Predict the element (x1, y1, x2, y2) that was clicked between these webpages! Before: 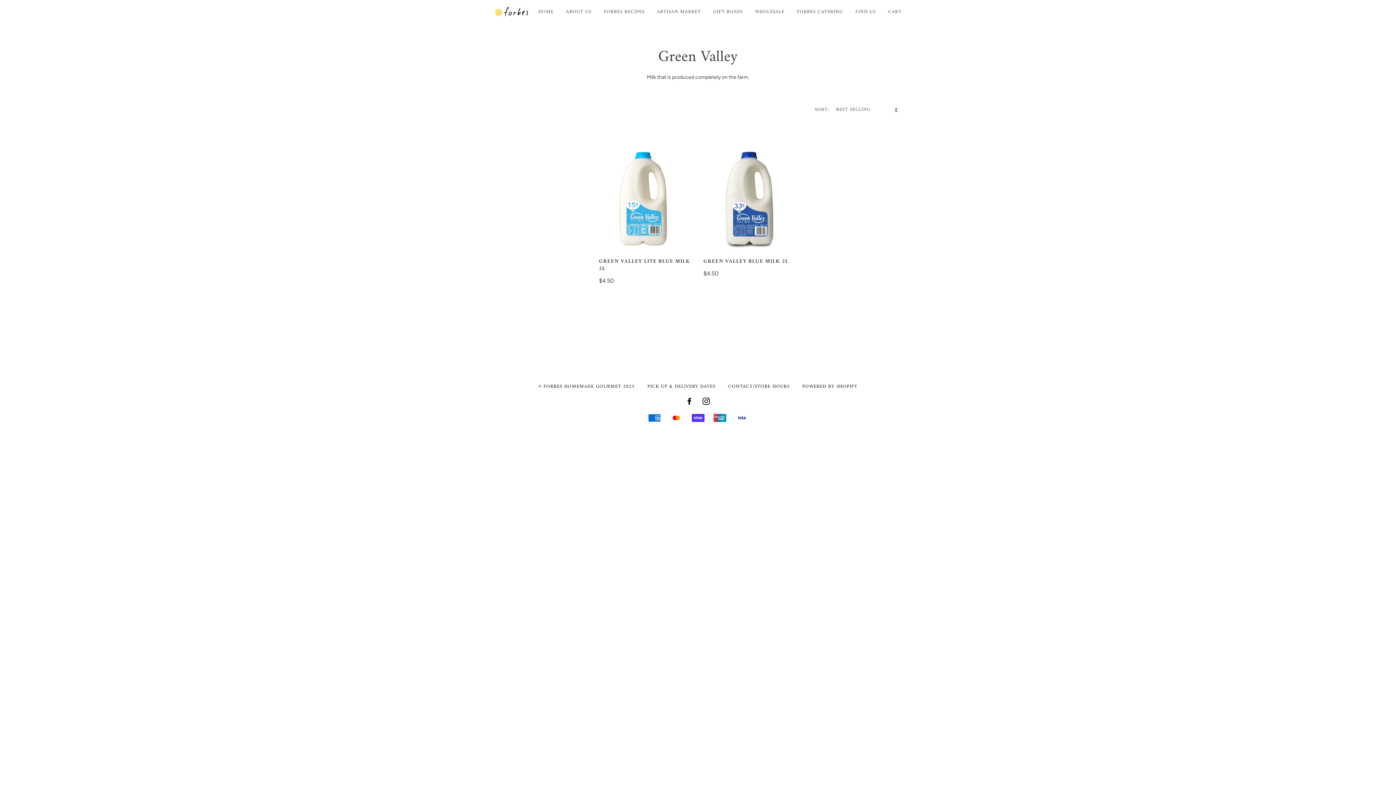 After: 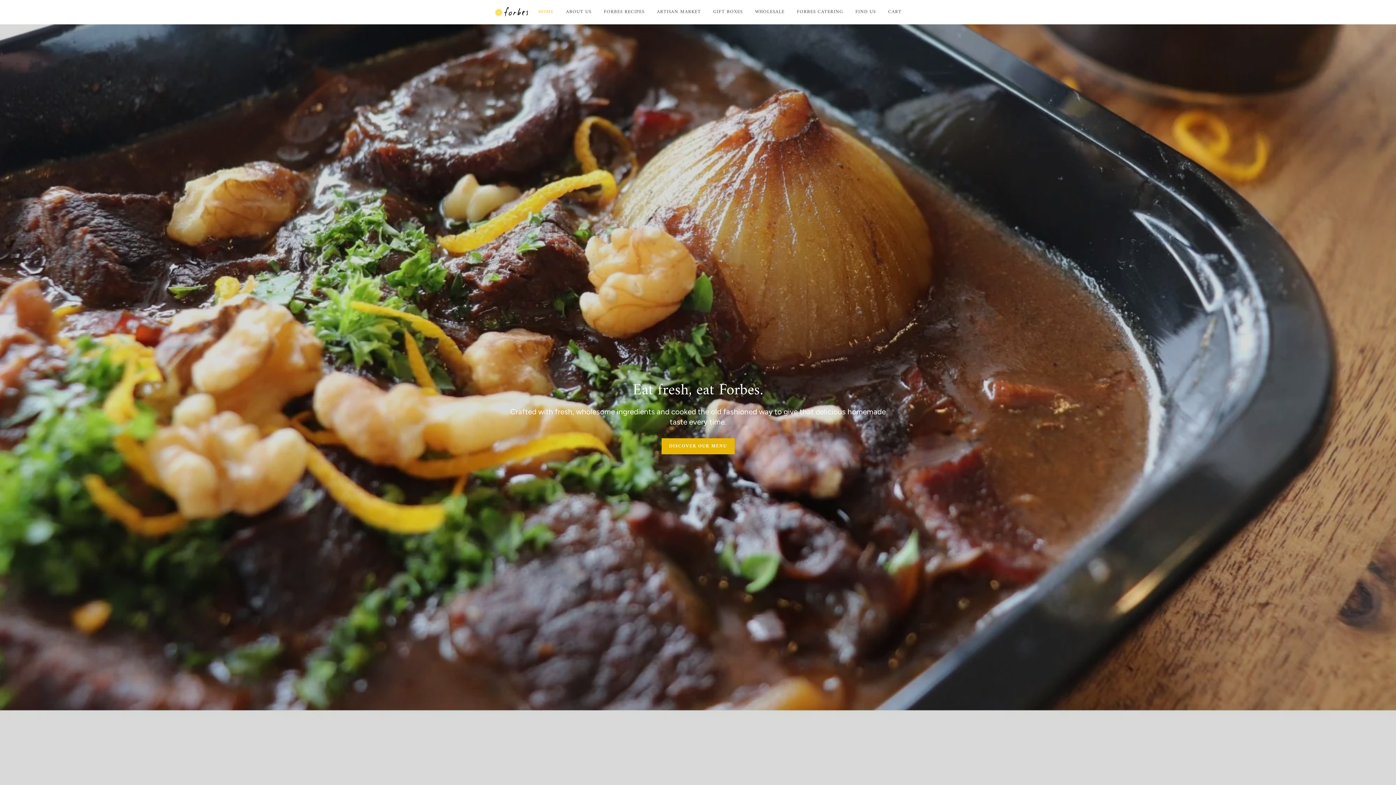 Action: bbox: (494, 0, 529, 24)